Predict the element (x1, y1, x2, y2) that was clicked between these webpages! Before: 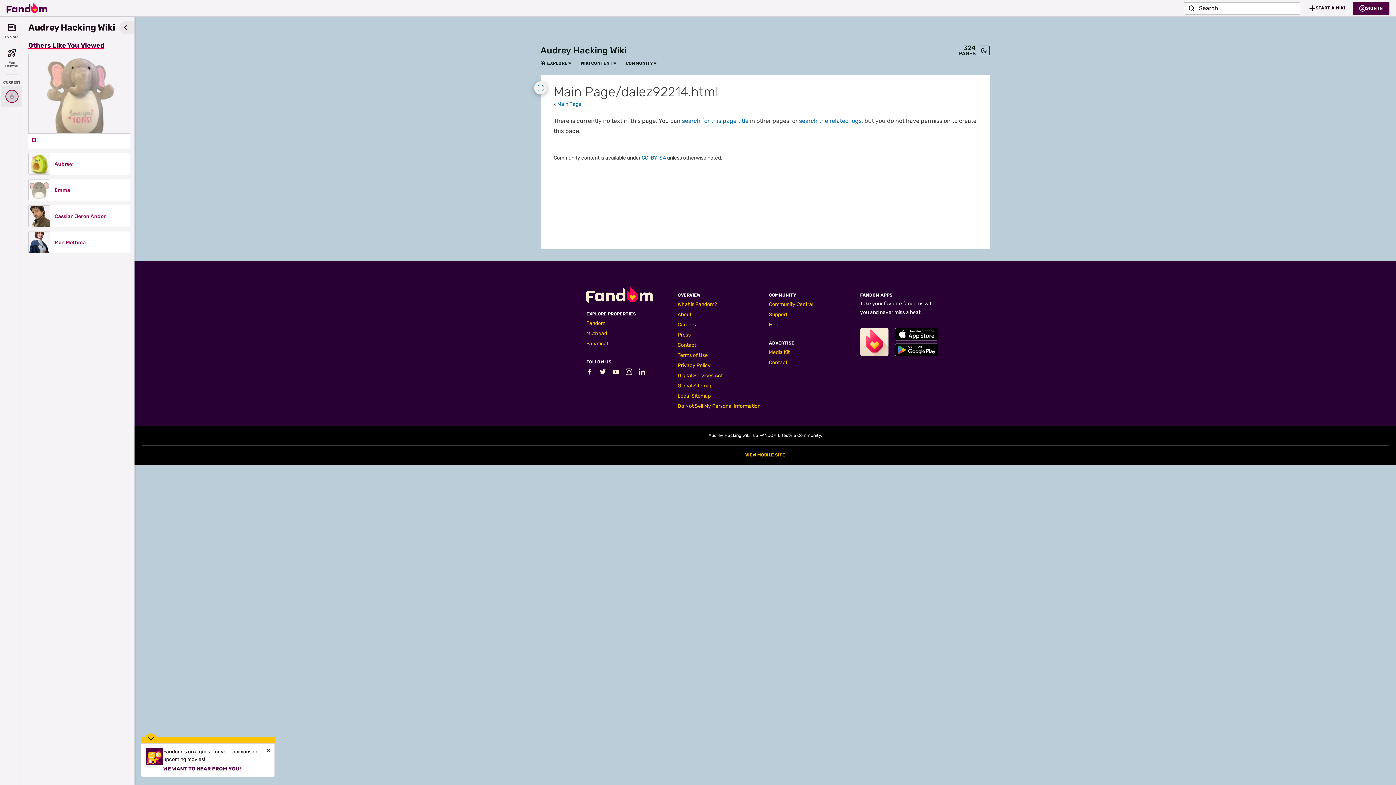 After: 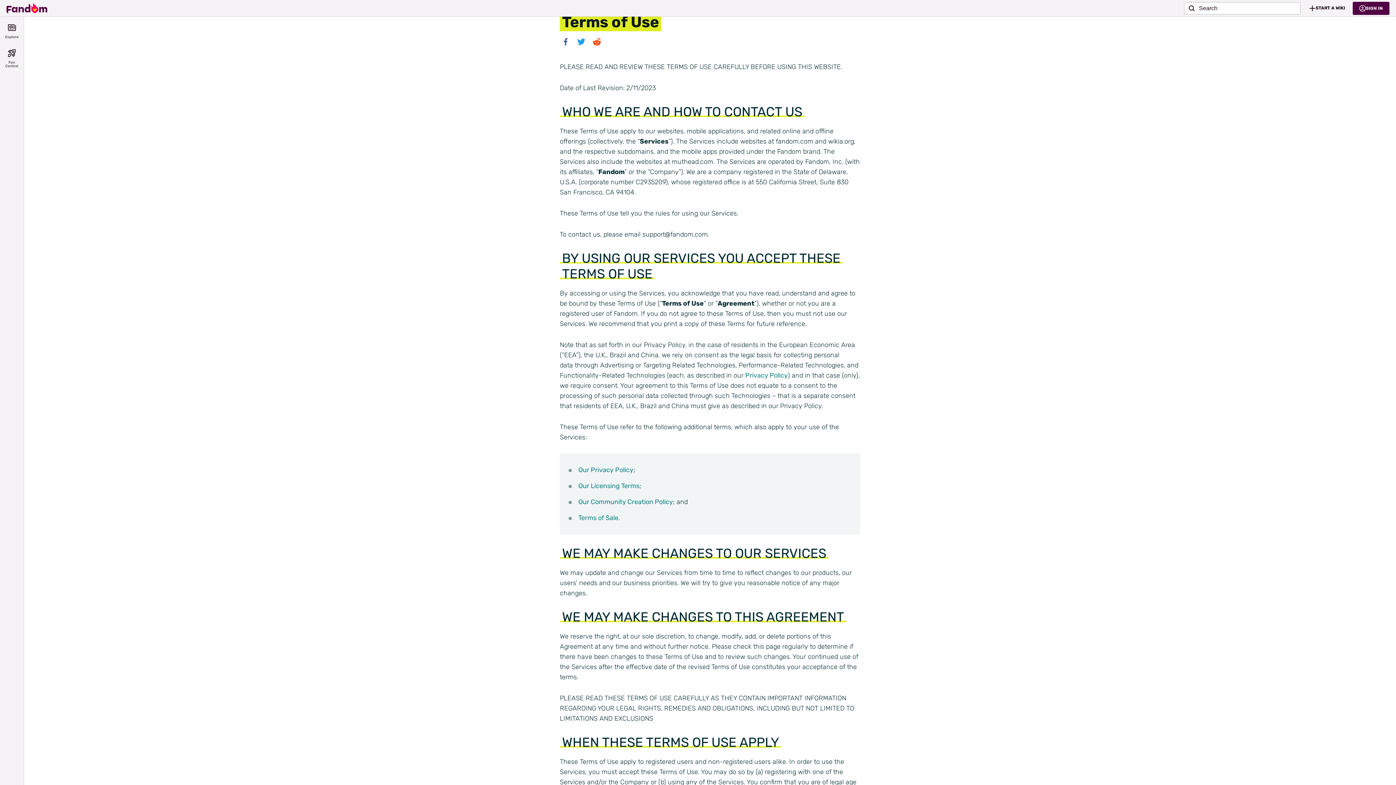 Action: label: Terms of Use bbox: (677, 352, 708, 358)